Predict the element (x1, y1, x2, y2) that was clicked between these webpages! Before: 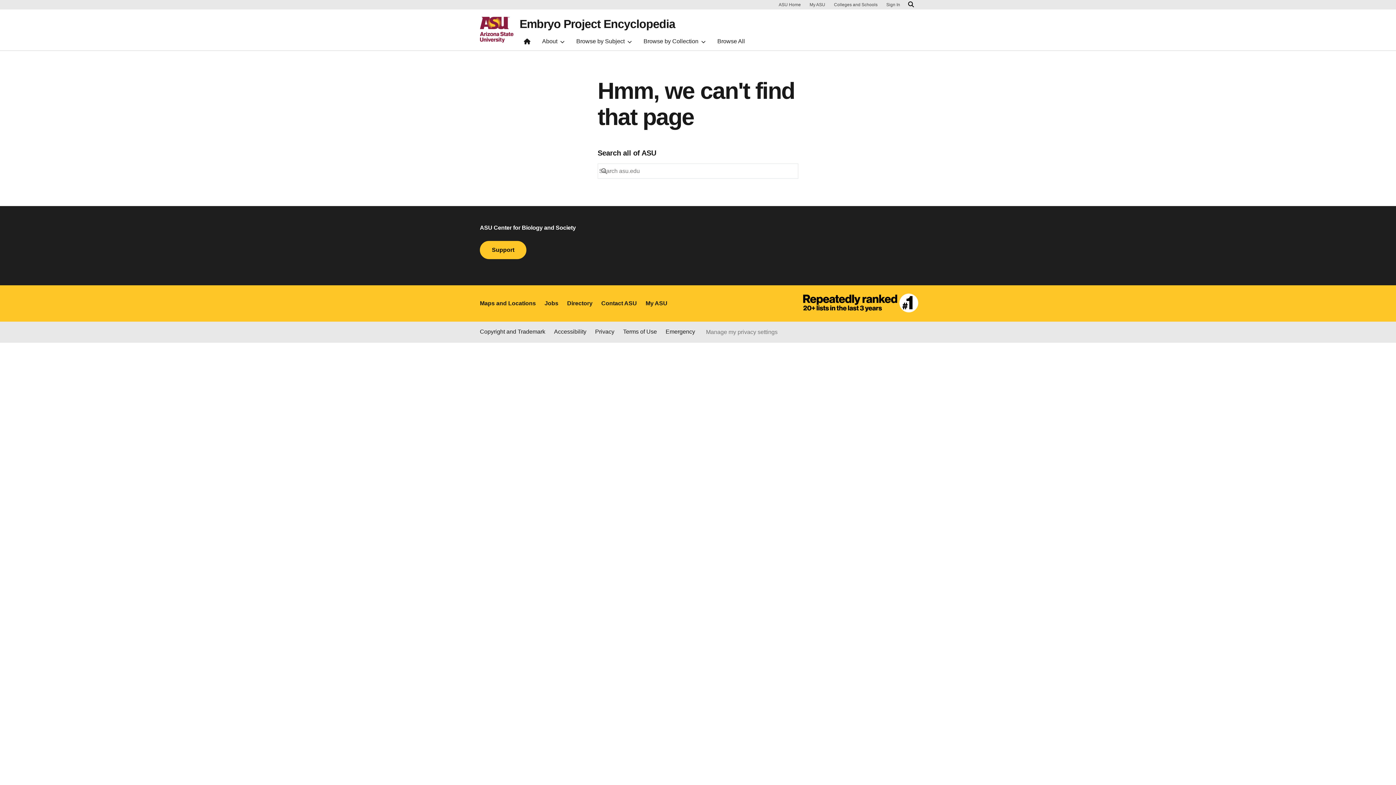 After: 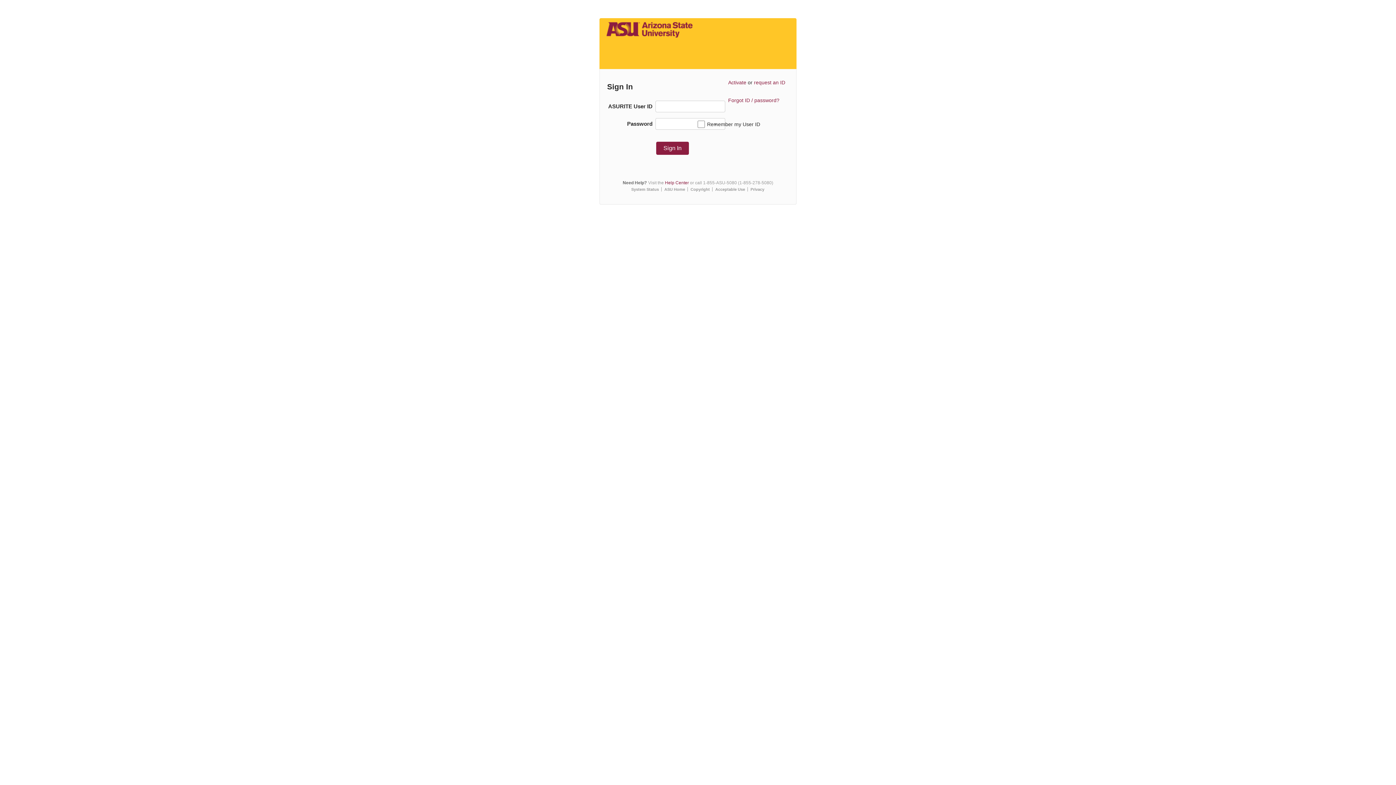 Action: label: My ASU bbox: (645, 299, 667, 308)